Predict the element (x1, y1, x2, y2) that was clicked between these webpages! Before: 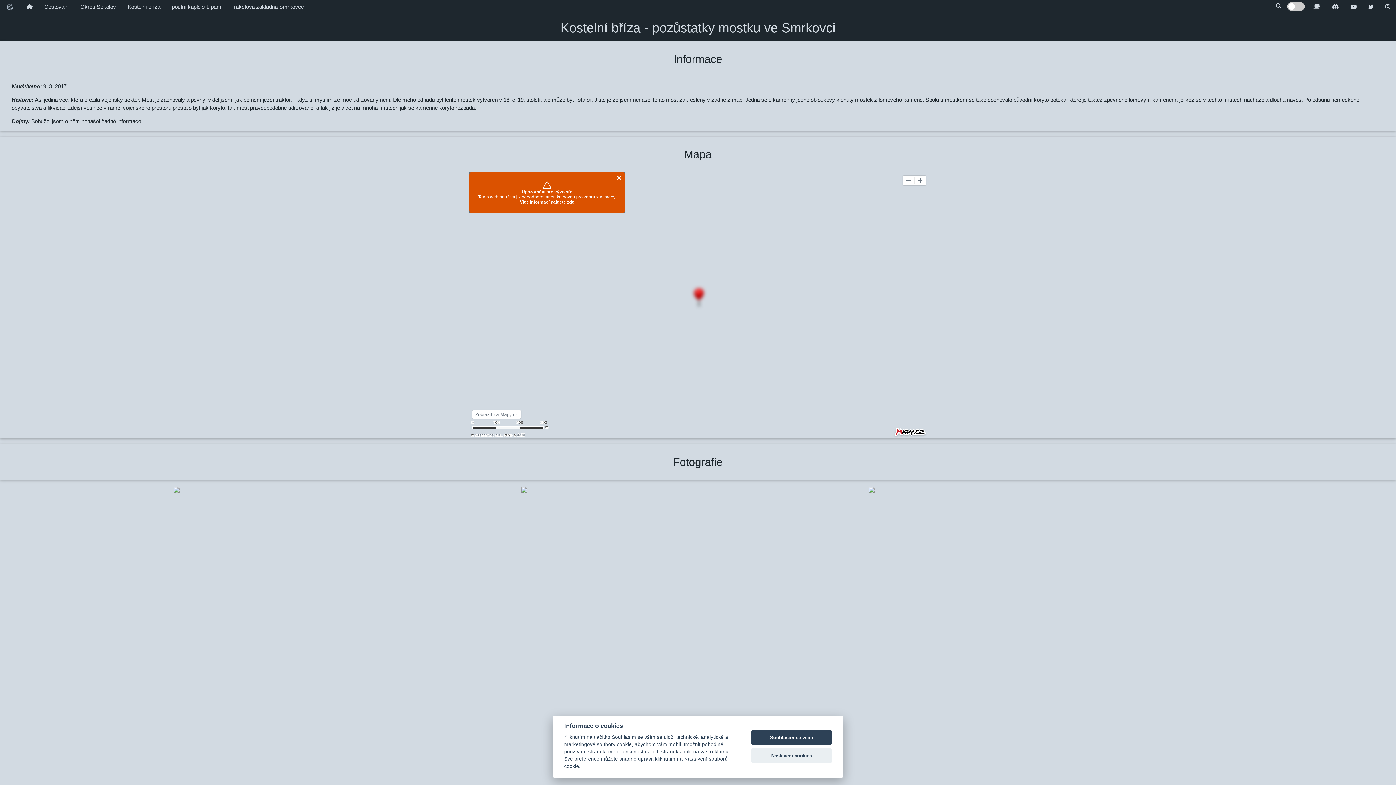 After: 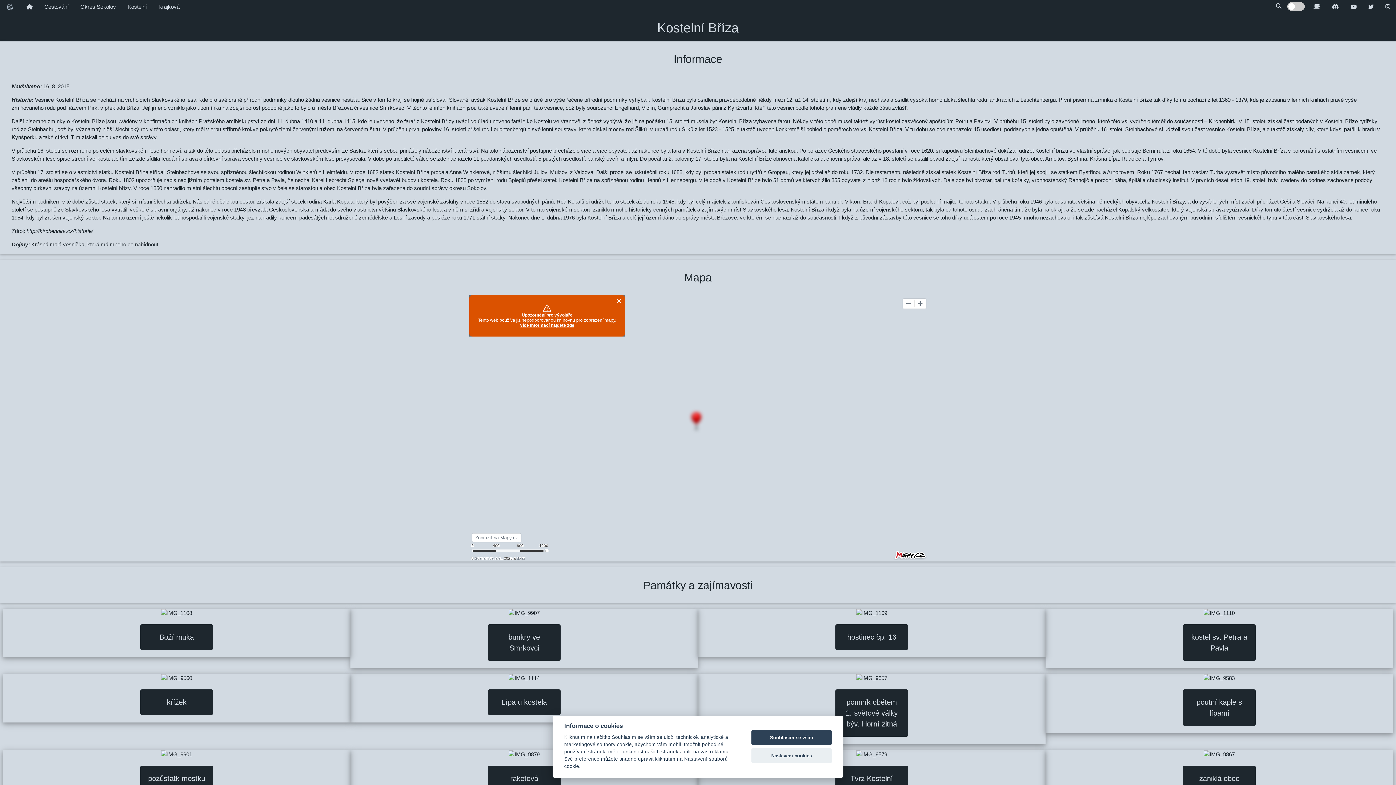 Action: label: Kostelní bříza bbox: (121, 0, 166, 13)